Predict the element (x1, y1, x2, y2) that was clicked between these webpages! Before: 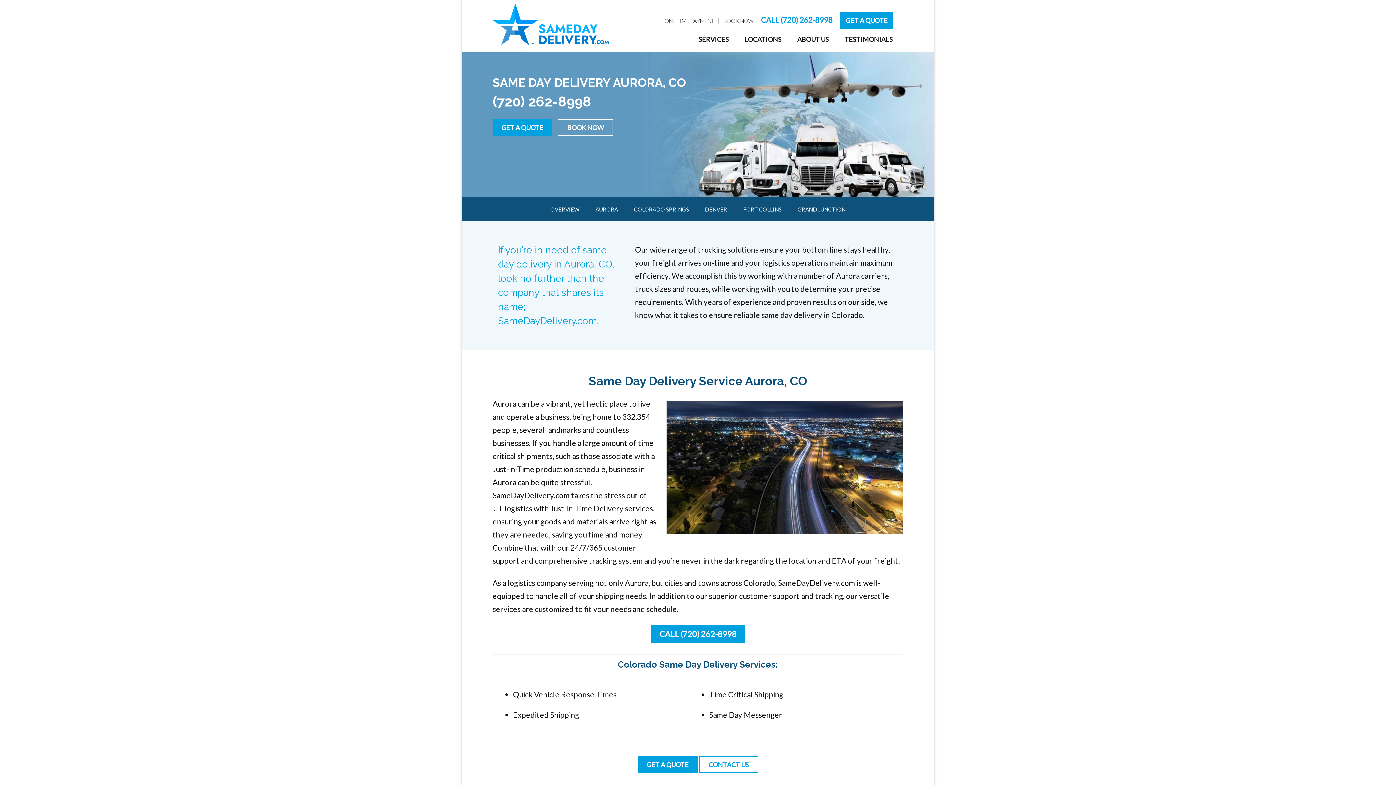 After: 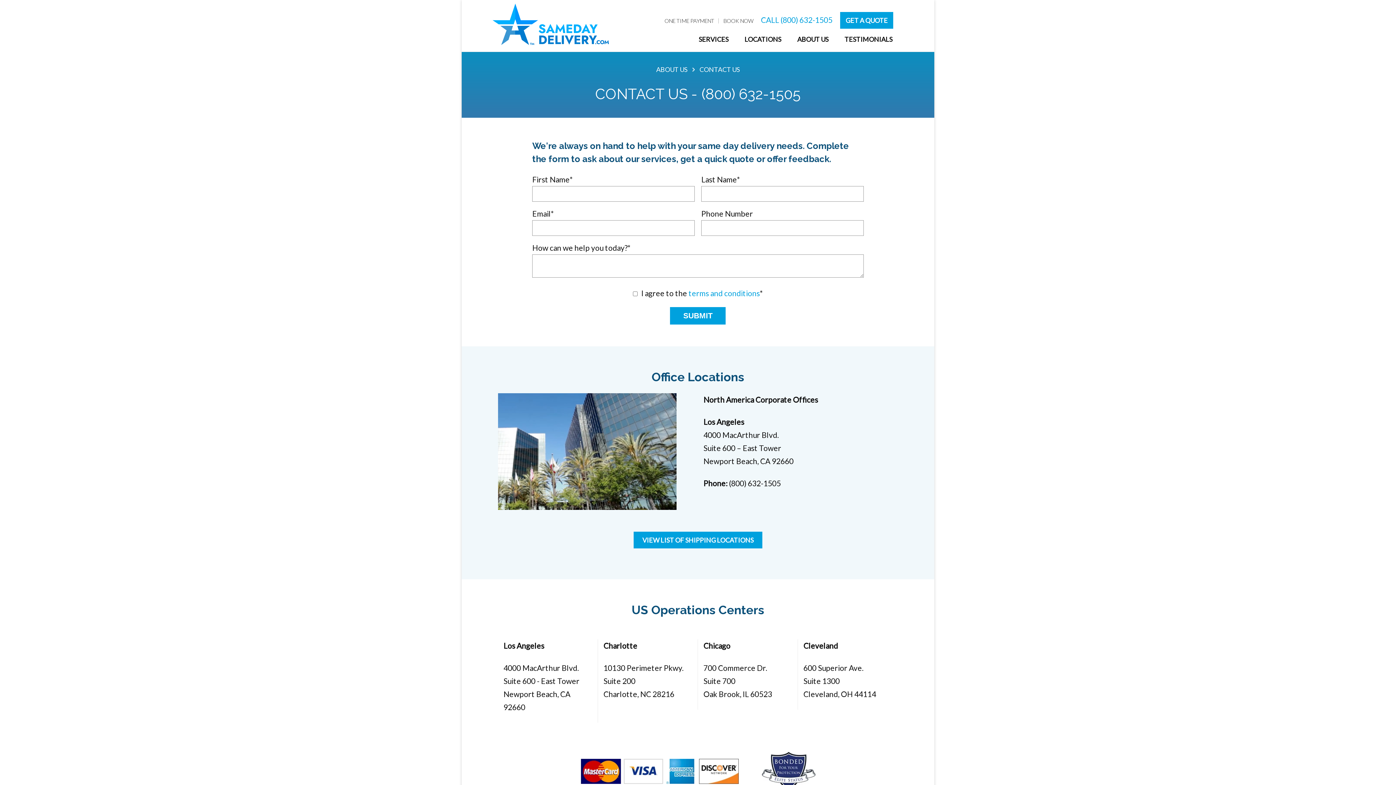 Action: bbox: (699, 760, 758, 769) label: CONTACT US